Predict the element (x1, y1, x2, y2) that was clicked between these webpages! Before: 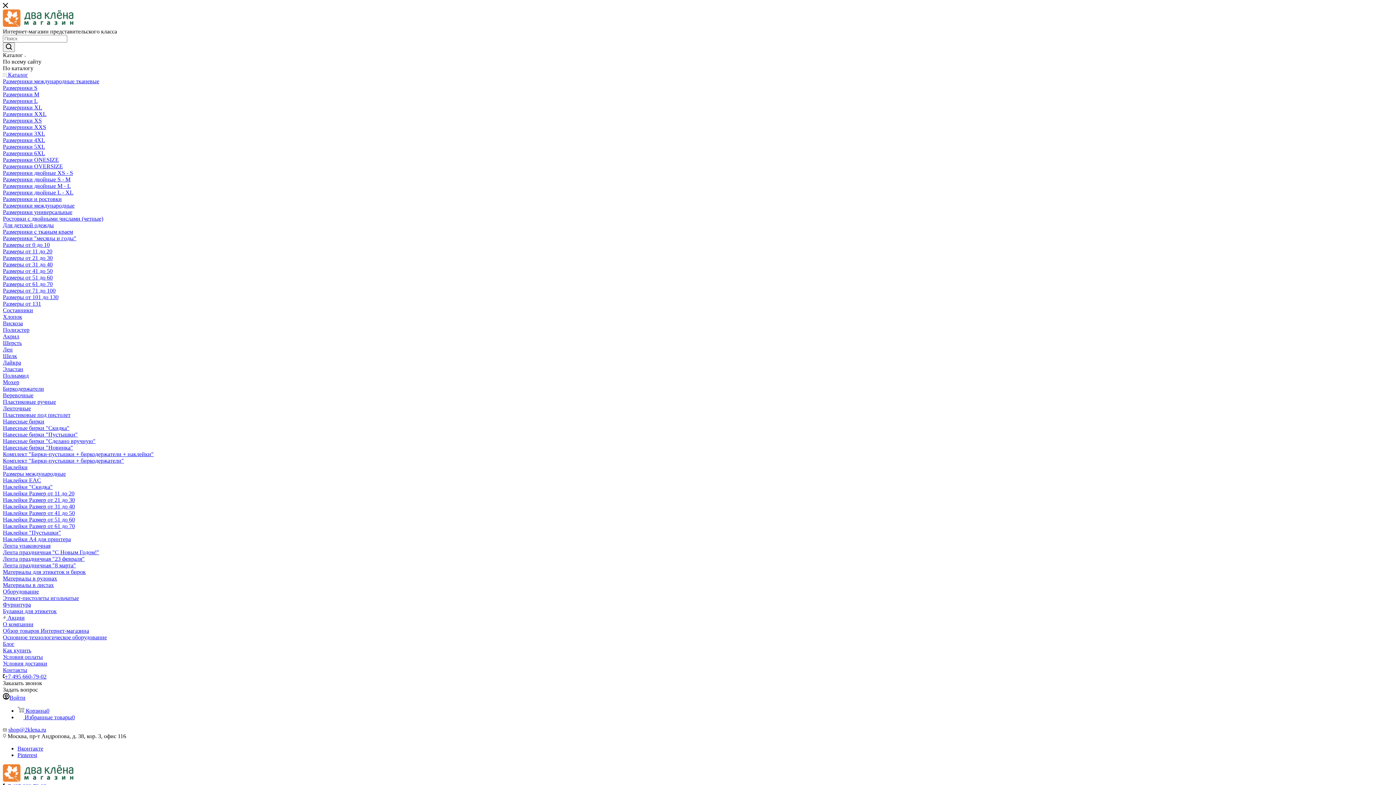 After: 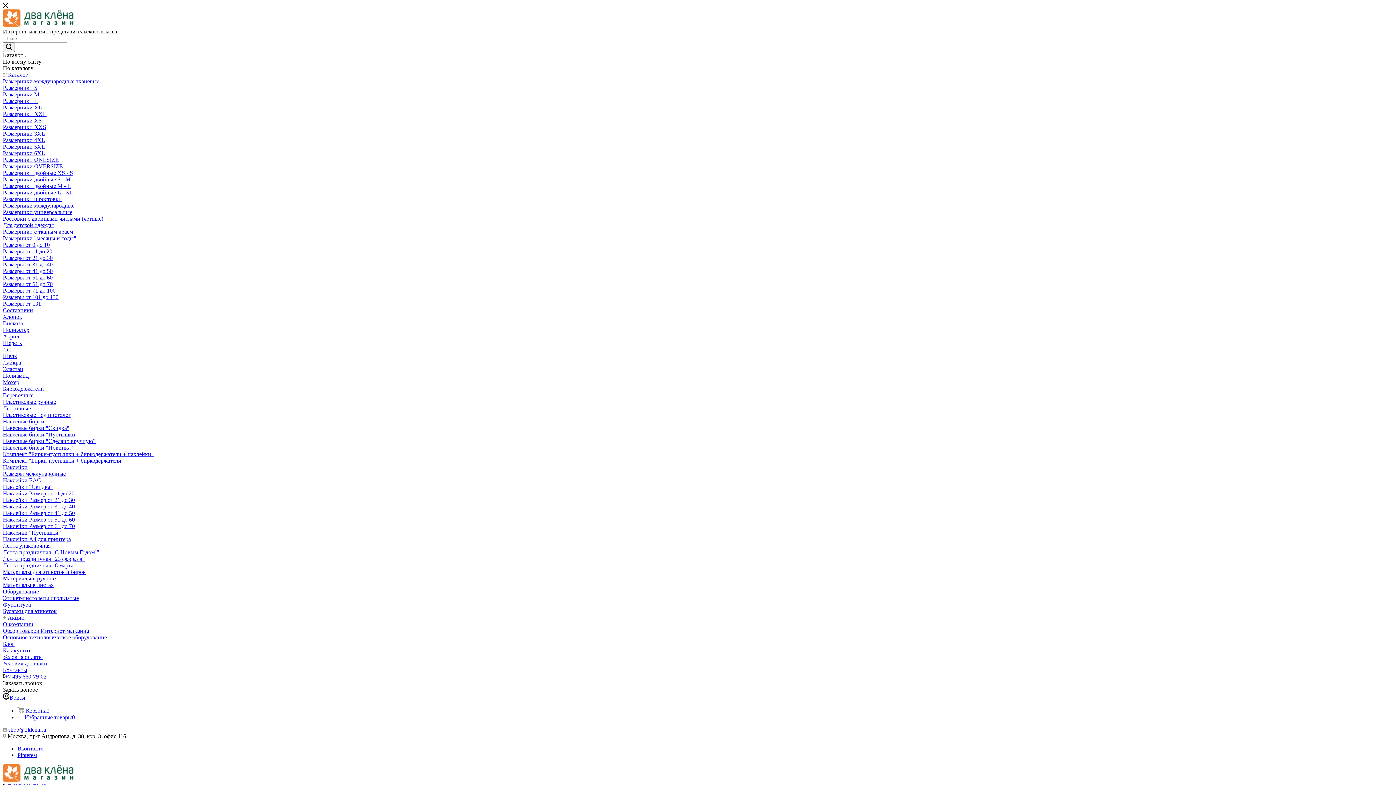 Action: bbox: (2, 287, 55, 293) label: Размеры от 71 до 100